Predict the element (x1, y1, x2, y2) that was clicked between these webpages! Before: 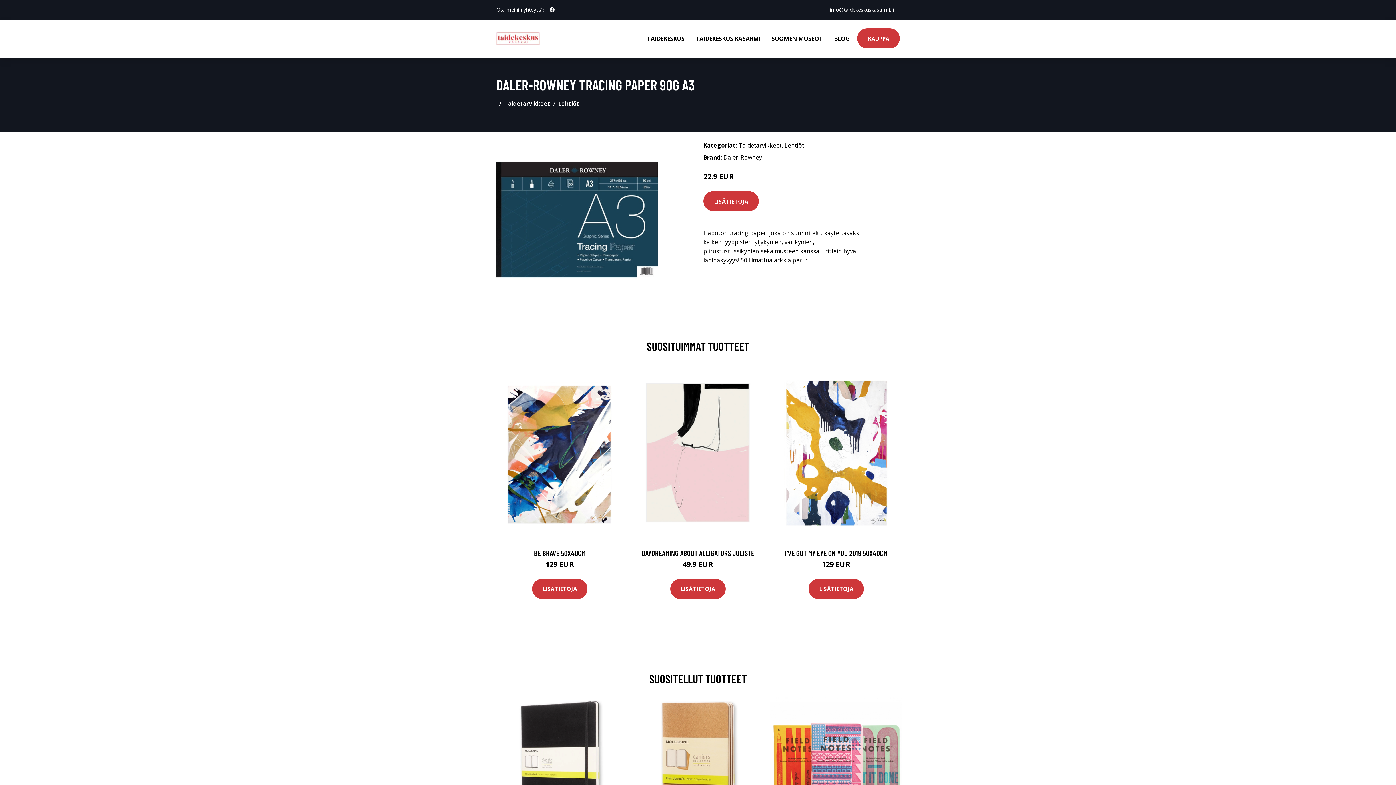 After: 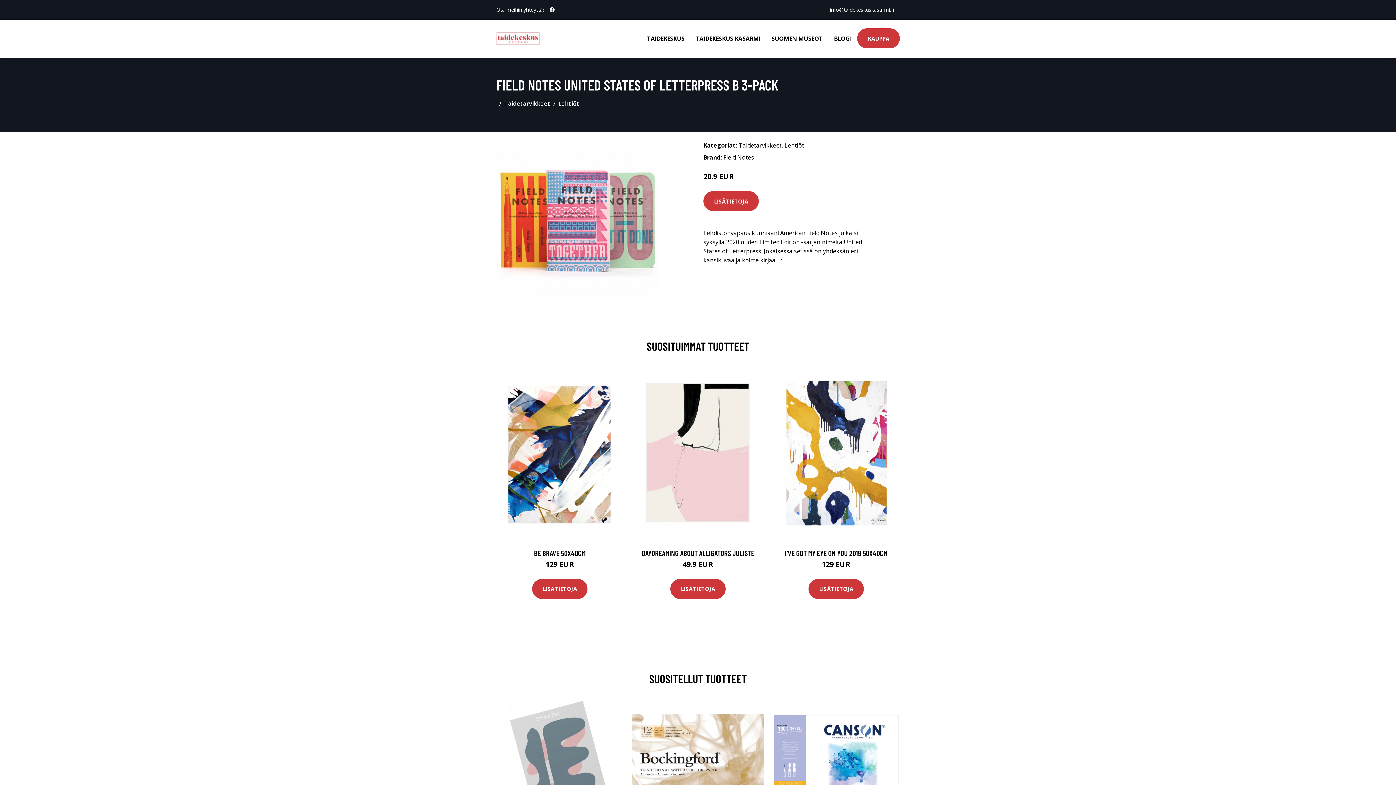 Action: bbox: (770, 697, 902, 829)